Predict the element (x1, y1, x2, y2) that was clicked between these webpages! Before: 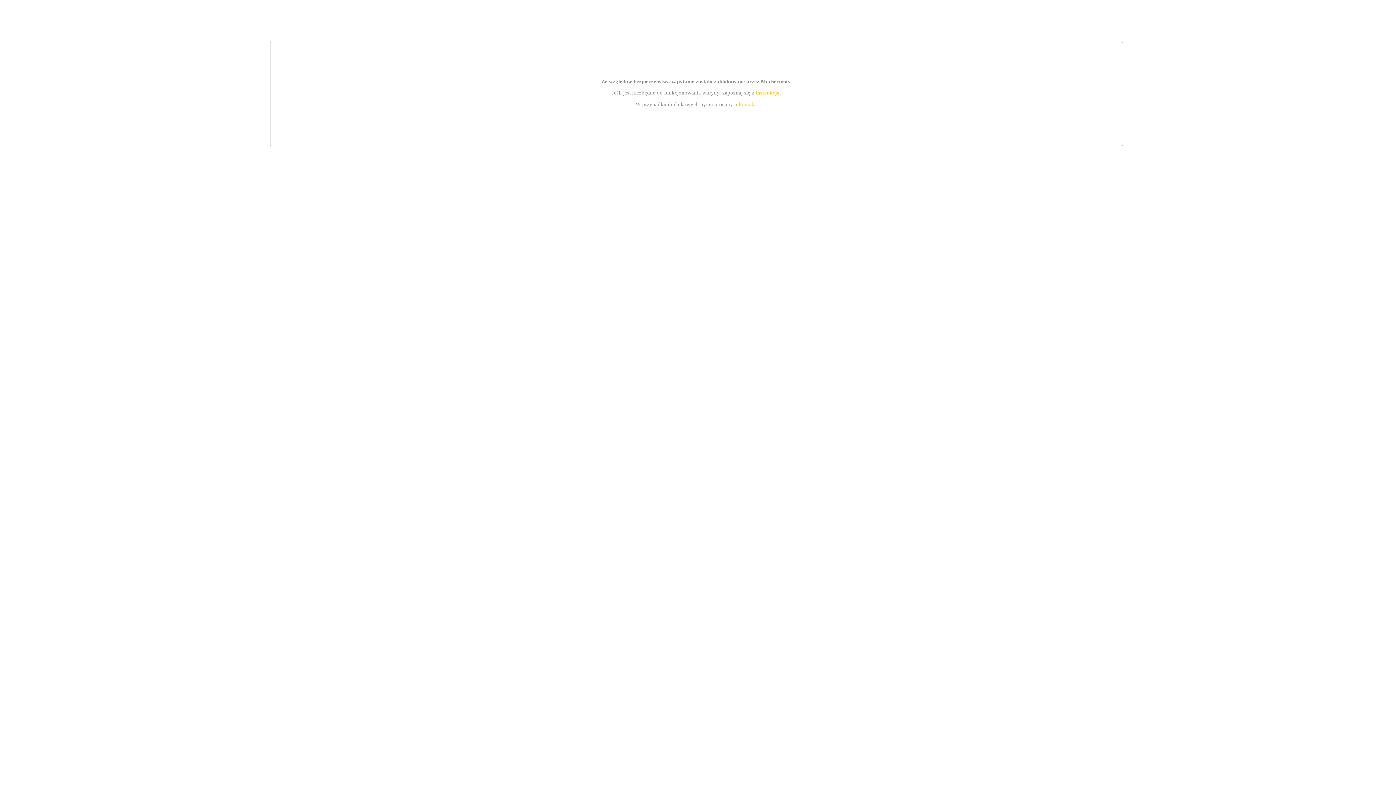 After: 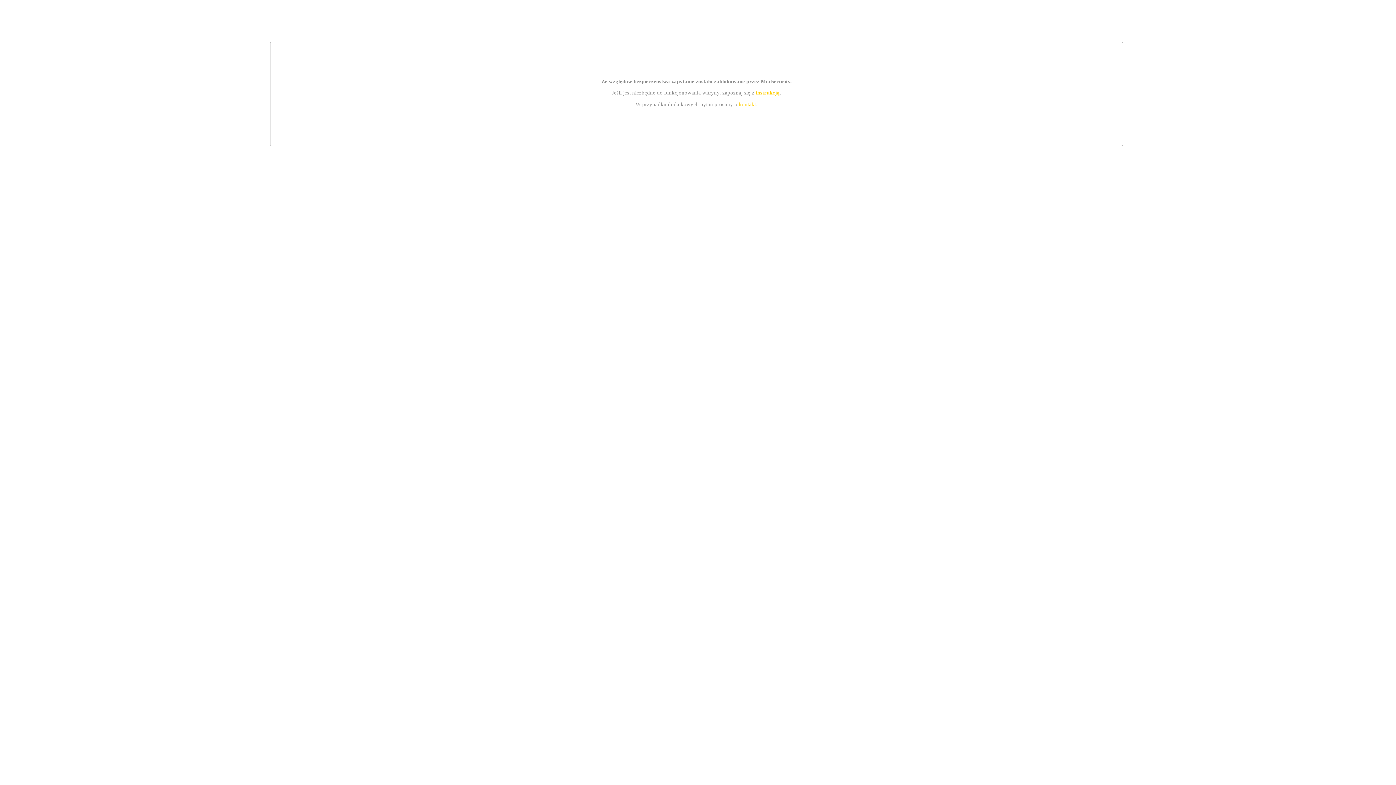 Action: bbox: (755, 89, 779, 95) label: instrukcją